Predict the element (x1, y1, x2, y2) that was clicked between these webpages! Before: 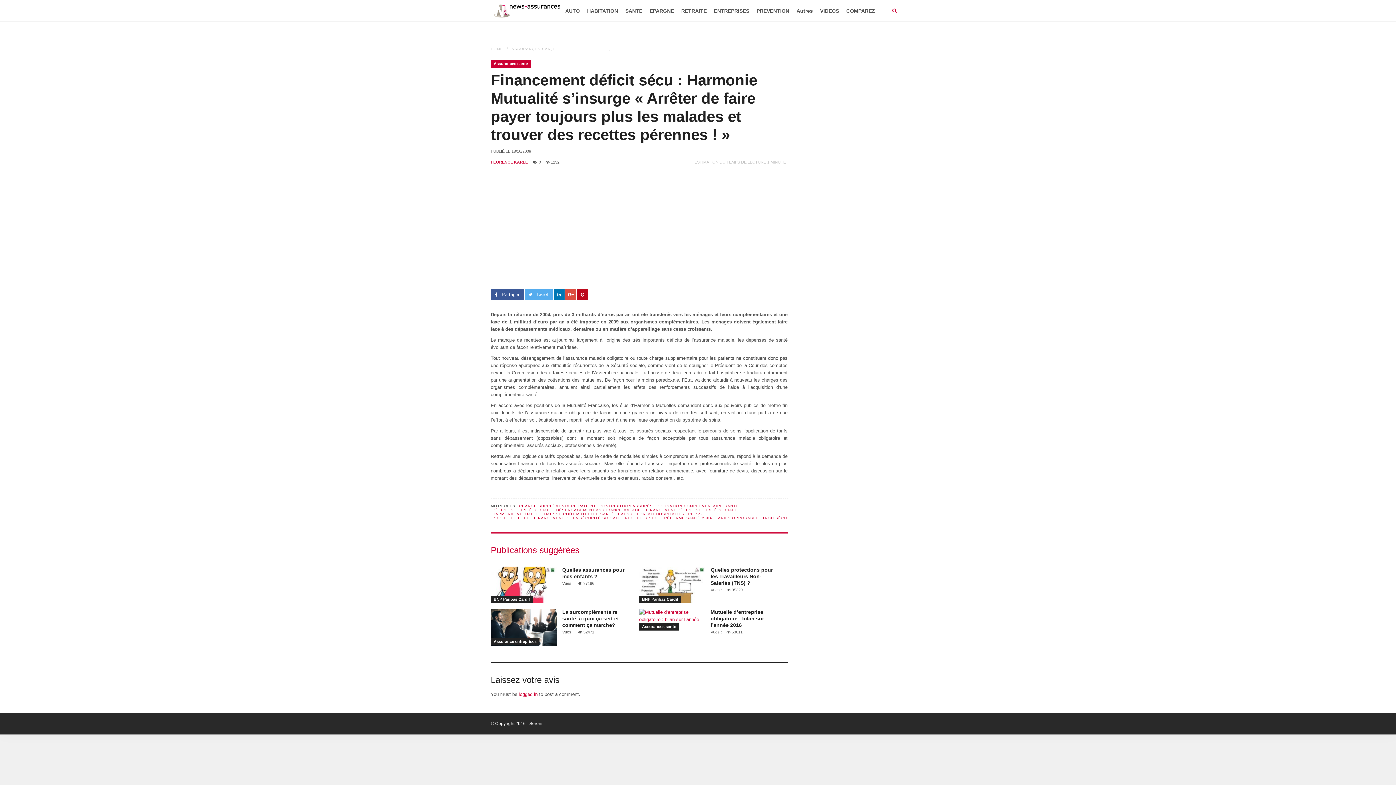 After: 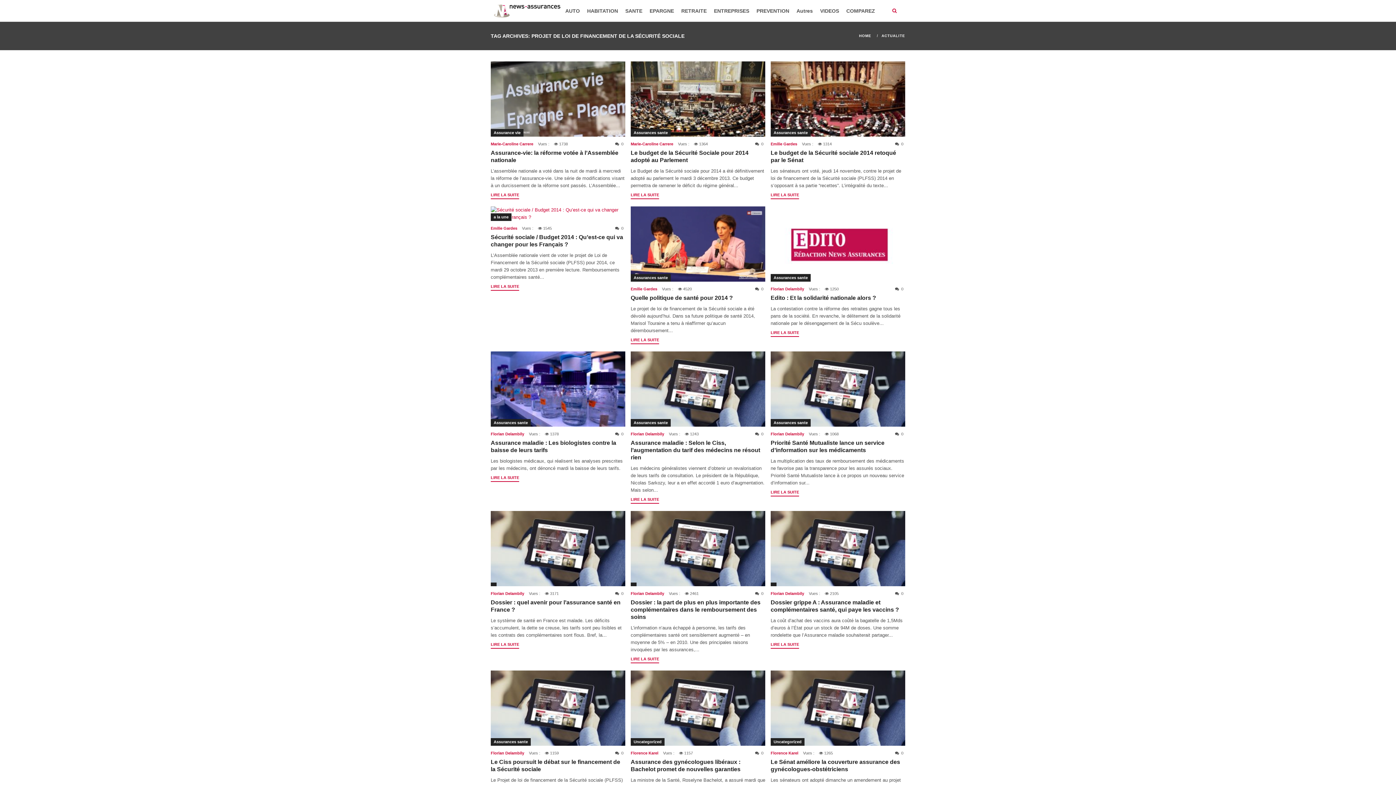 Action: label: PROJET DE LOI DE FINANCEMENT DE LA SÉCURITÉ SOCIALE bbox: (492, 516, 621, 520)